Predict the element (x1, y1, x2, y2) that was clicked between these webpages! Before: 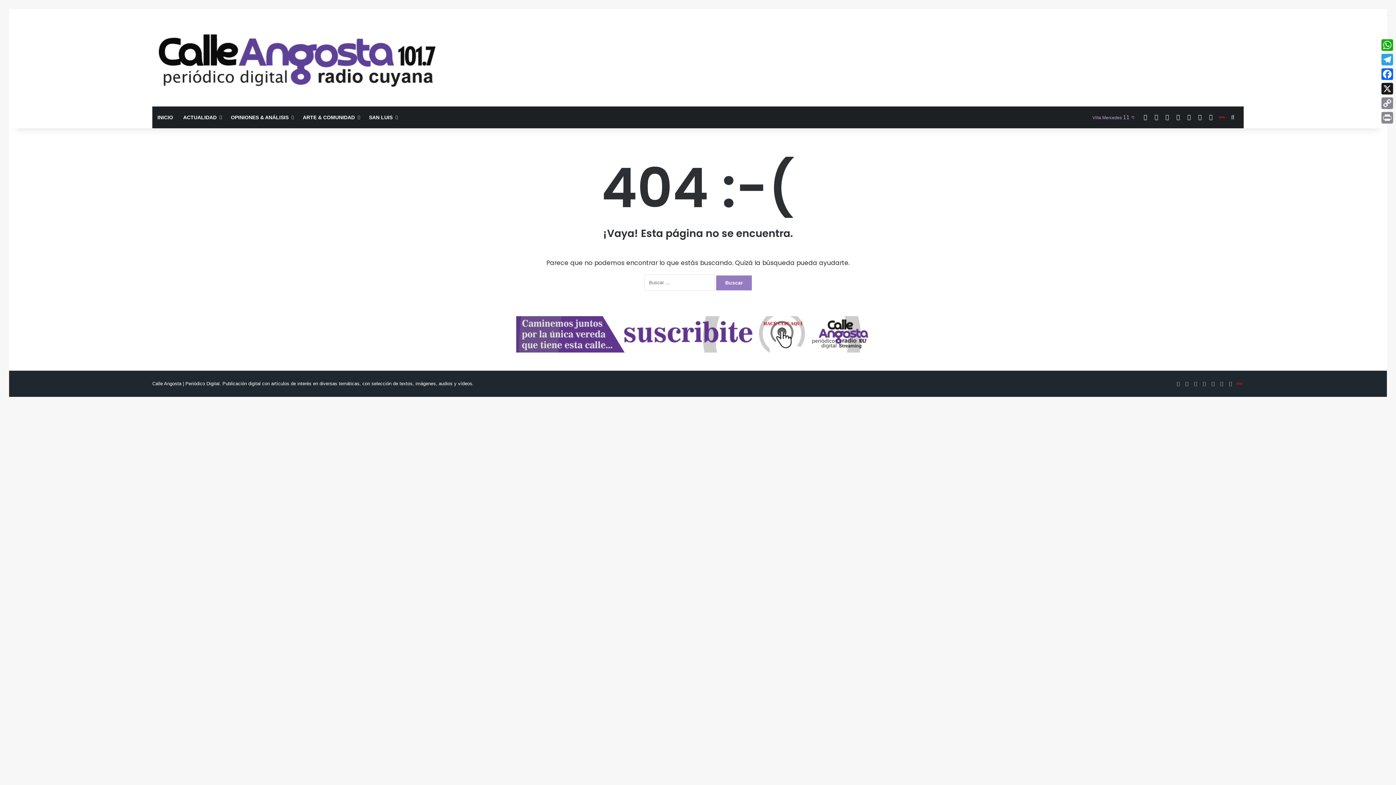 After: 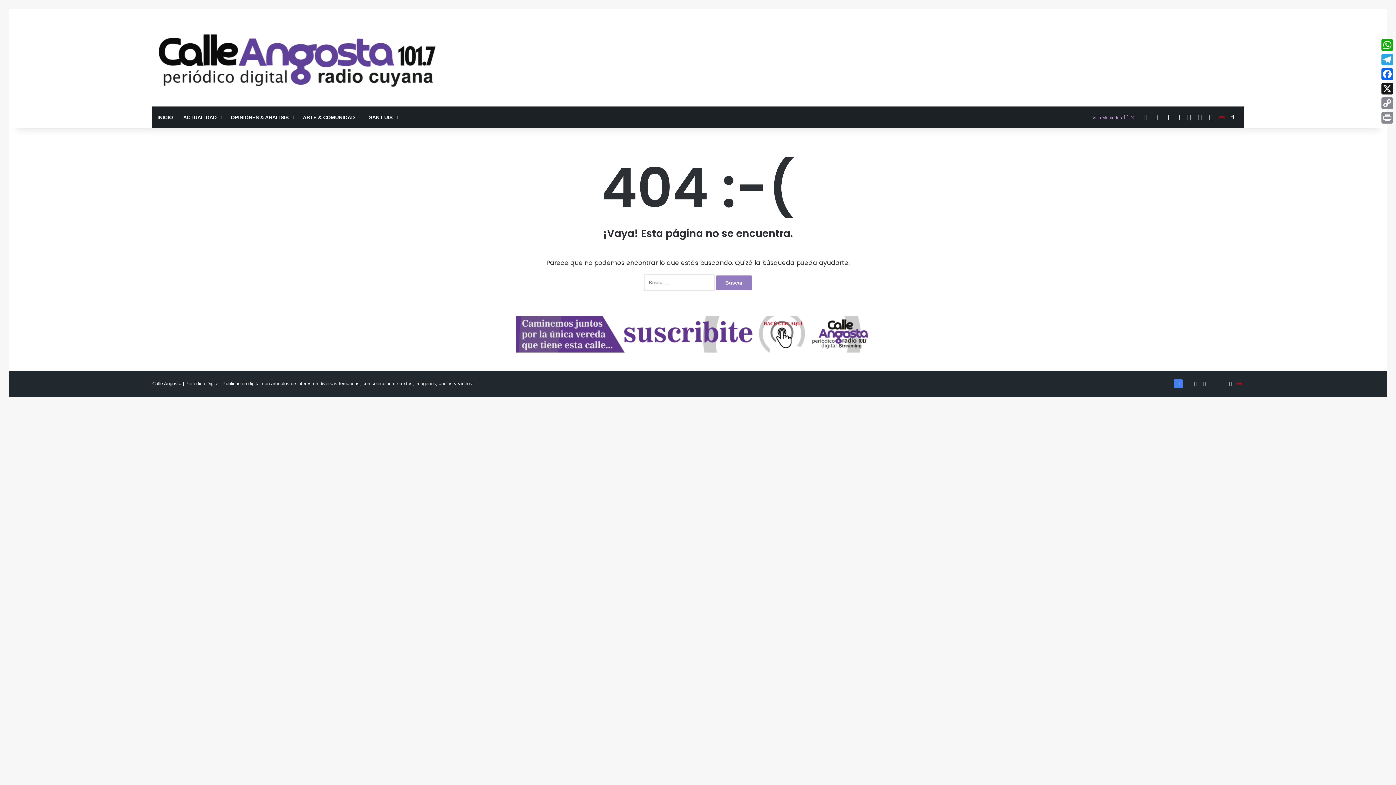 Action: bbox: (1174, 379, 1182, 388) label: Facebook